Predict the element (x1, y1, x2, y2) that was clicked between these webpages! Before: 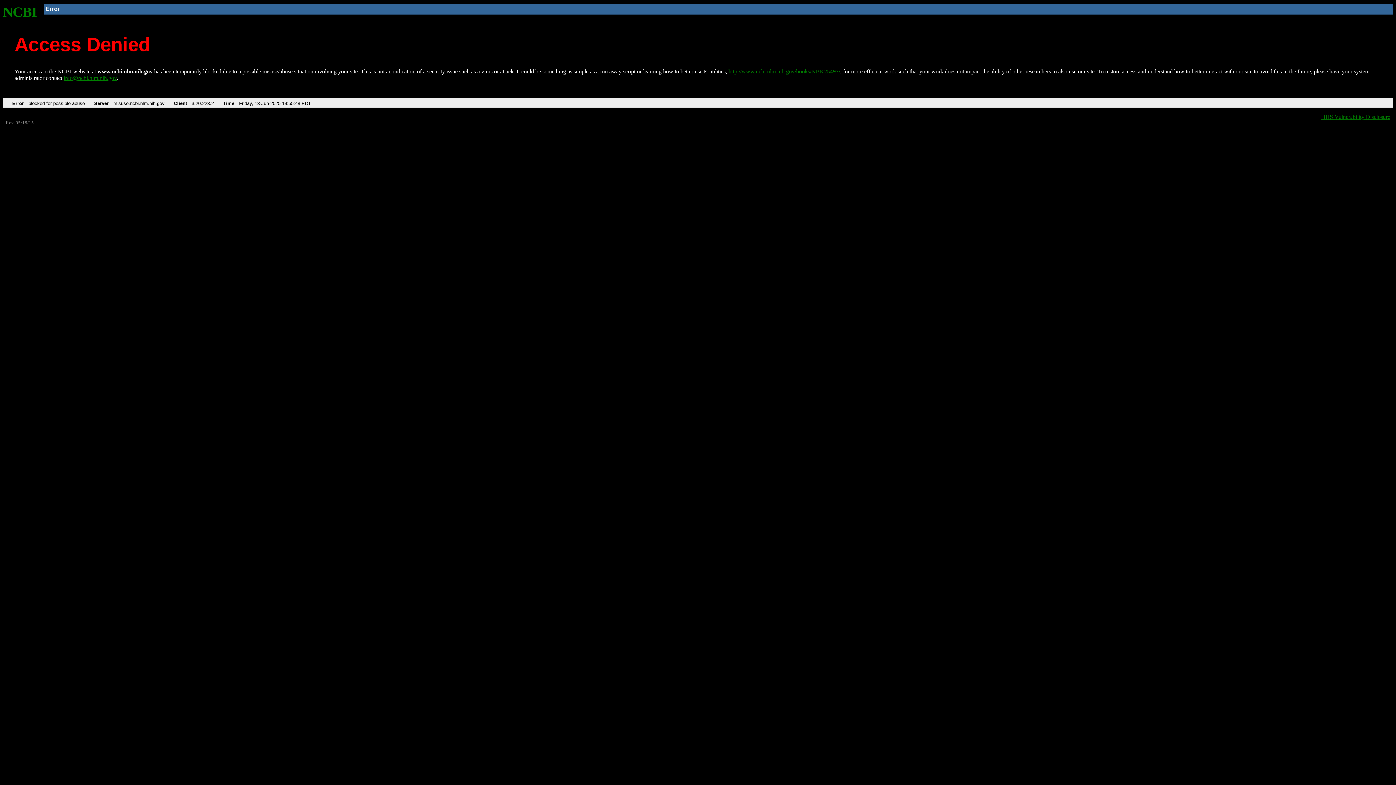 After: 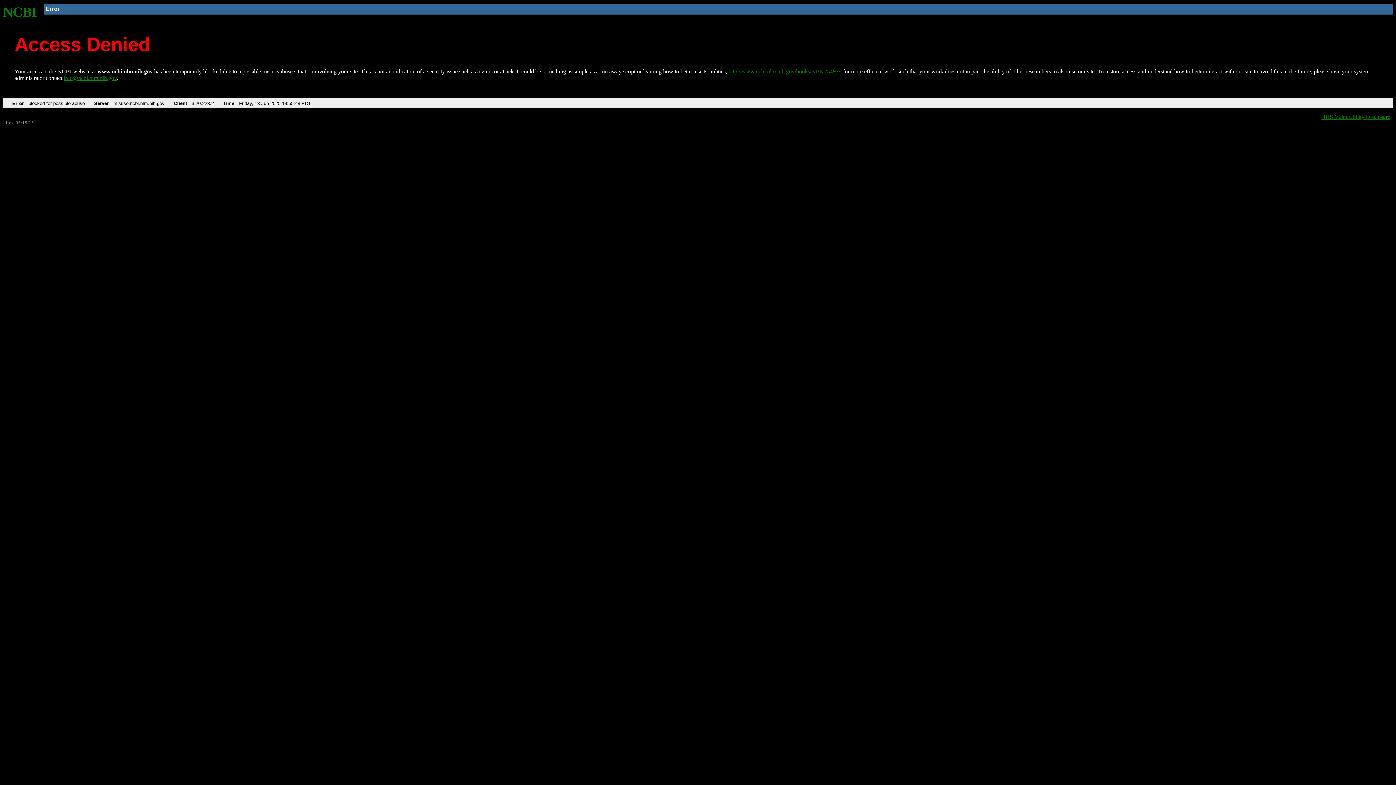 Action: label: info@ncbi.nlm.nih.gov bbox: (63, 75, 116, 81)